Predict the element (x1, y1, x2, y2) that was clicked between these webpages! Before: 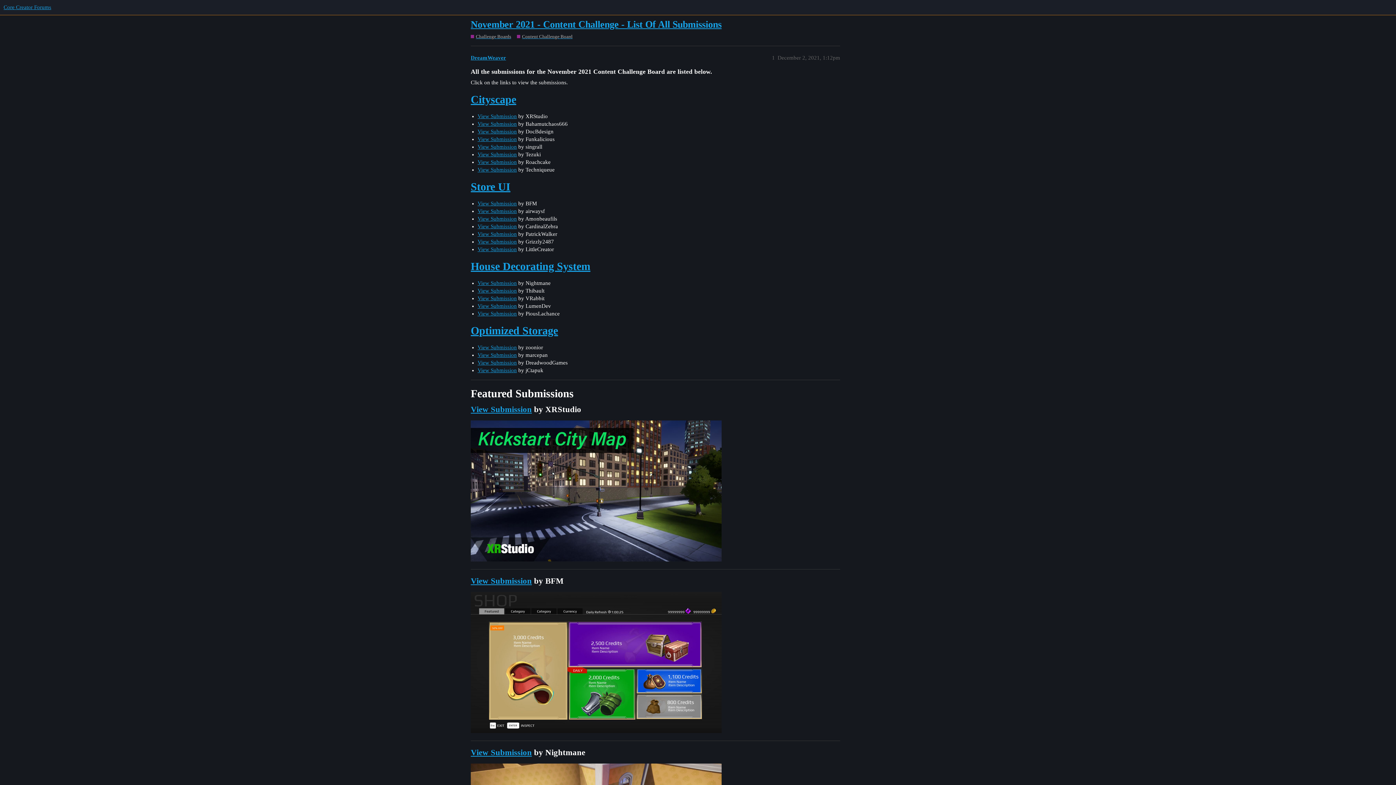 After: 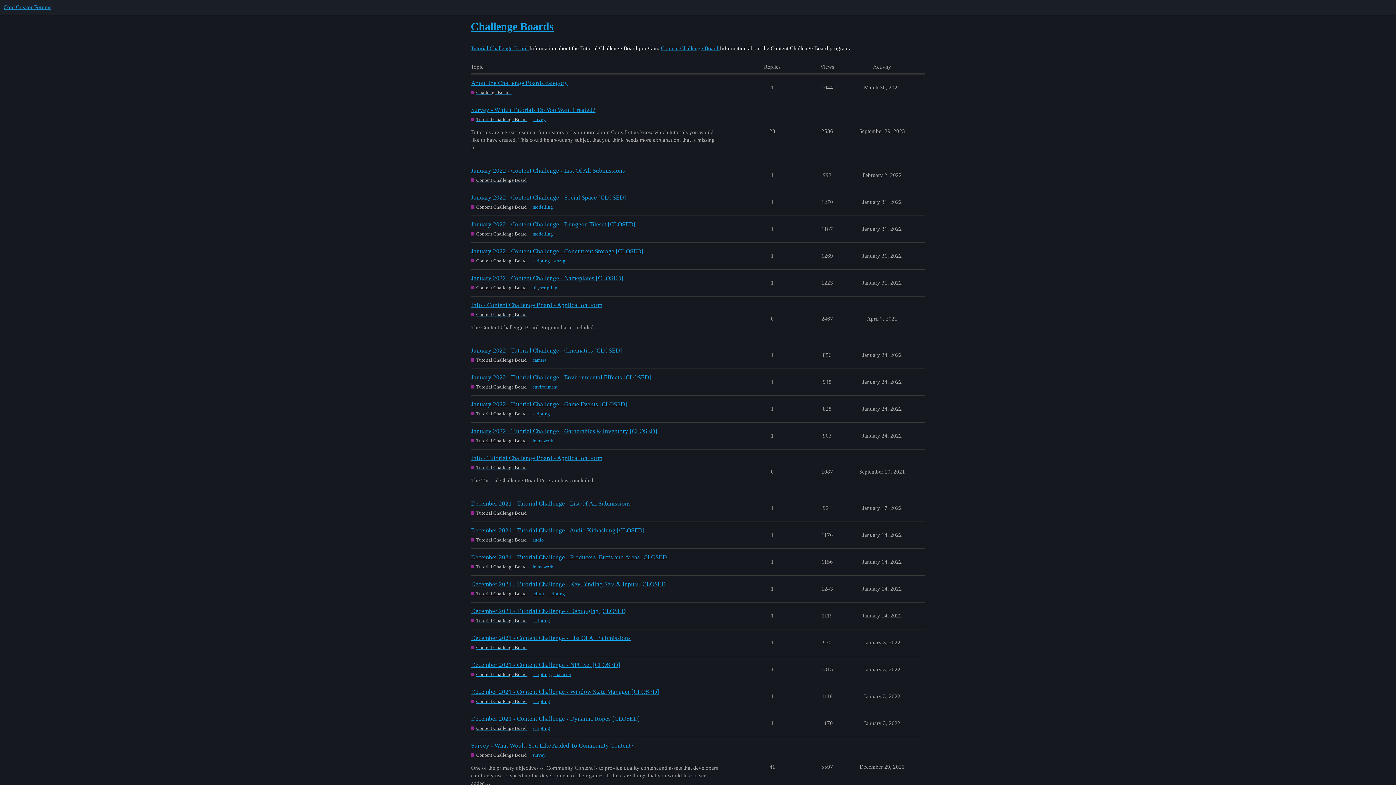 Action: label: Challenge Boards bbox: (470, 33, 511, 39)